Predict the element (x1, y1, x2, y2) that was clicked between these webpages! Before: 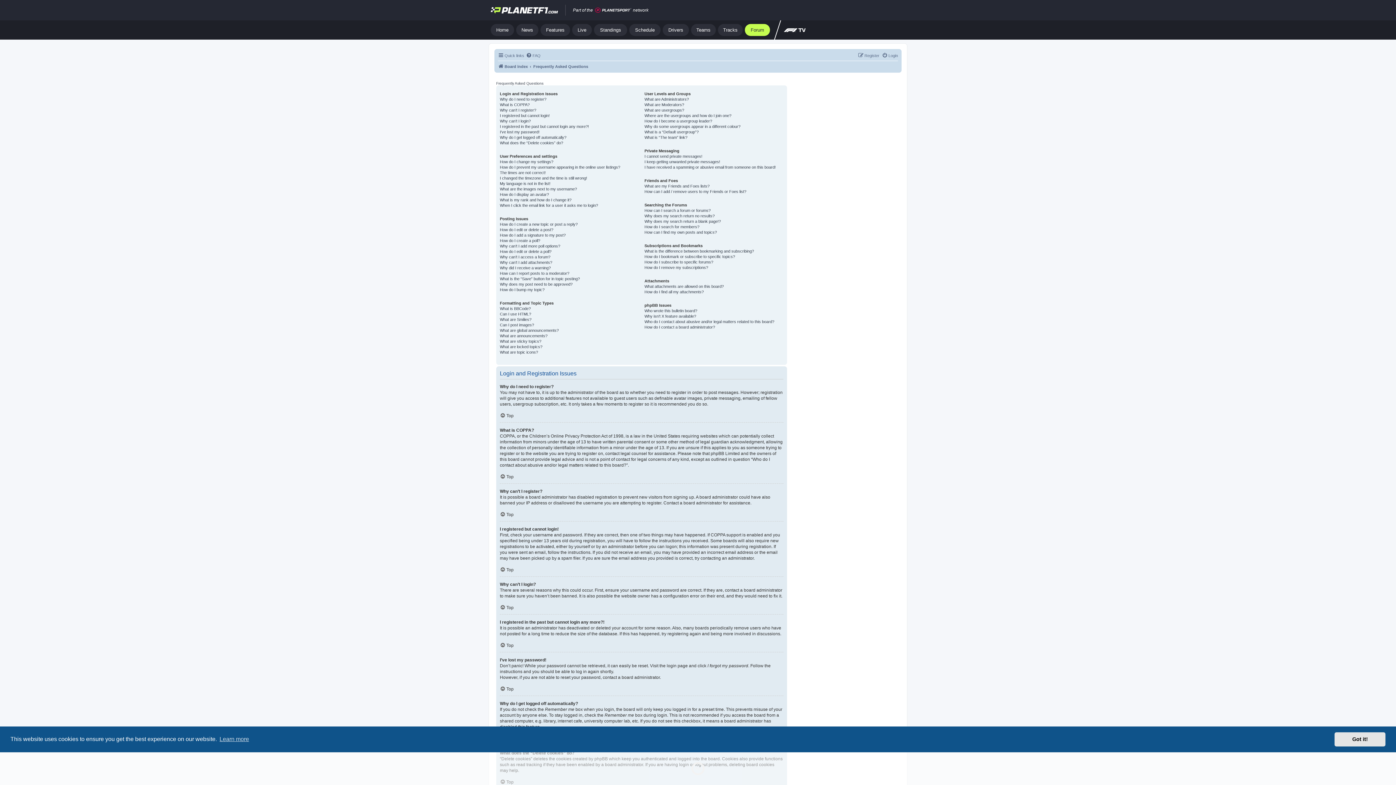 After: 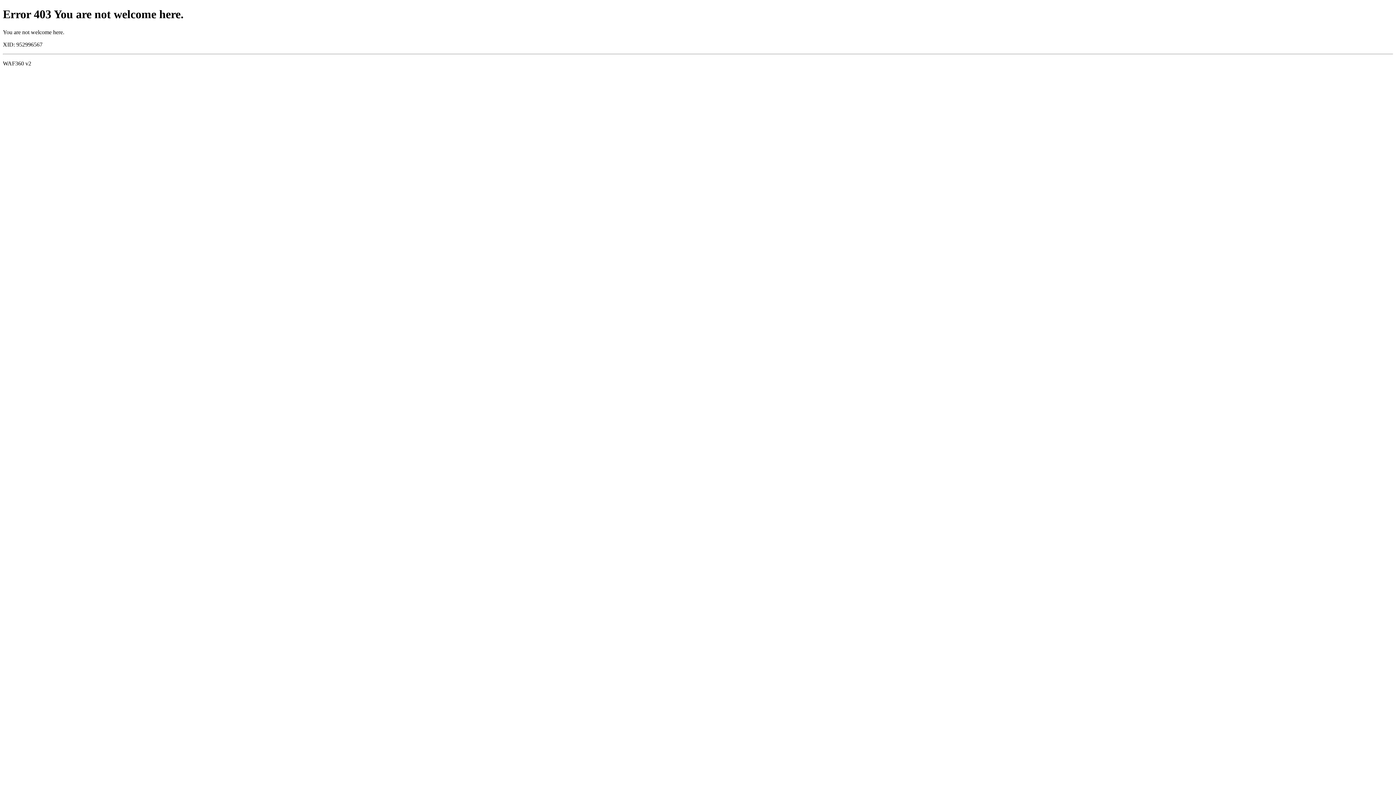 Action: bbox: (540, 24, 570, 36) label: Features